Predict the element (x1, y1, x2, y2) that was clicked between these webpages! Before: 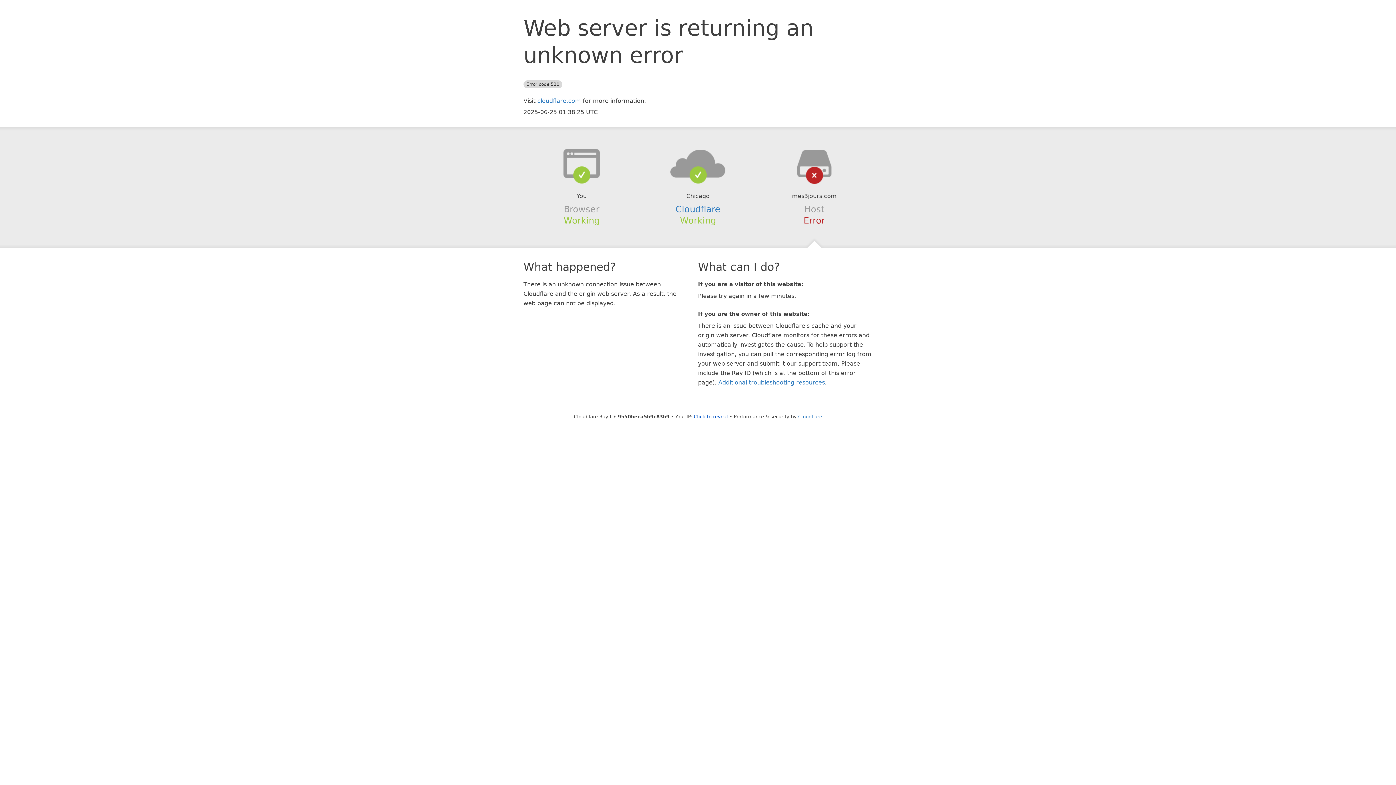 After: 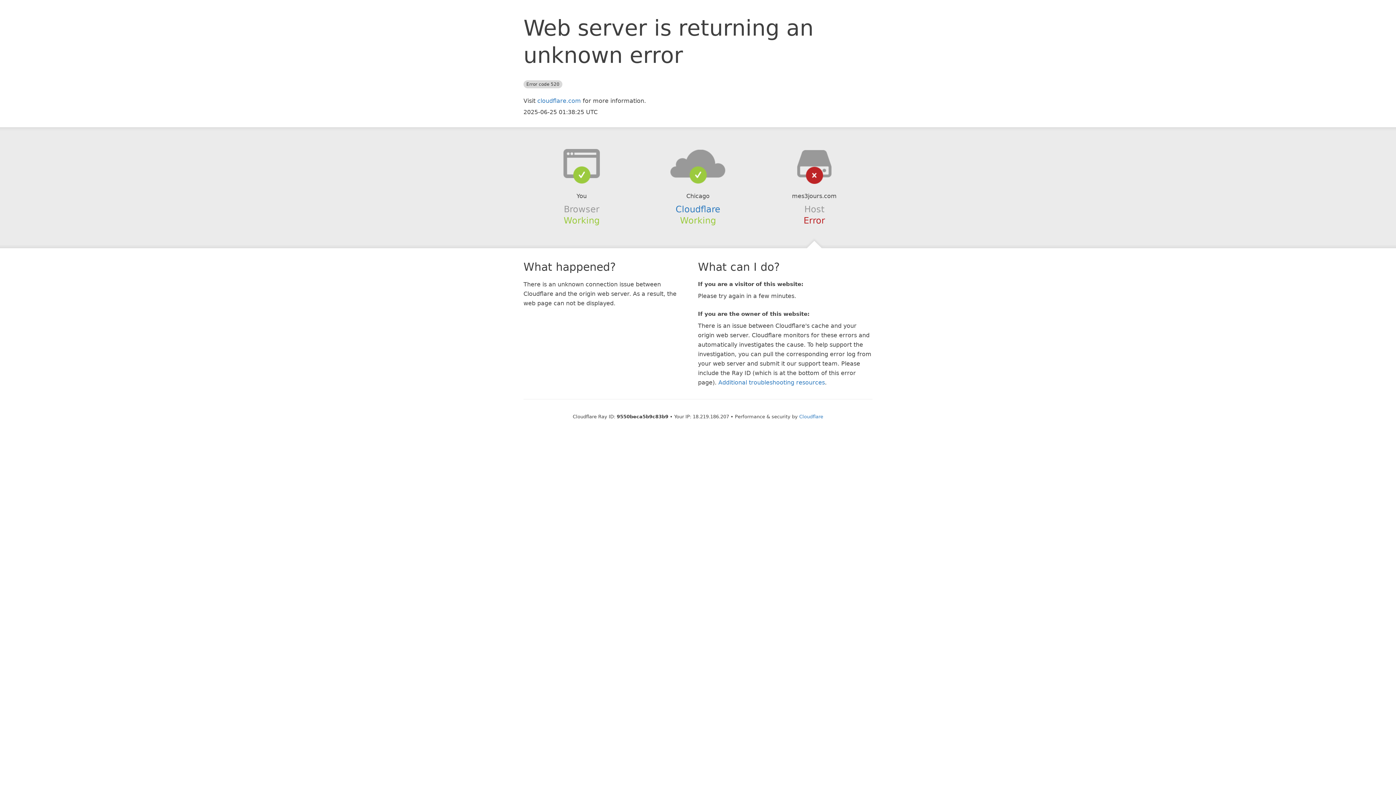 Action: label: Click to reveal bbox: (694, 414, 728, 419)